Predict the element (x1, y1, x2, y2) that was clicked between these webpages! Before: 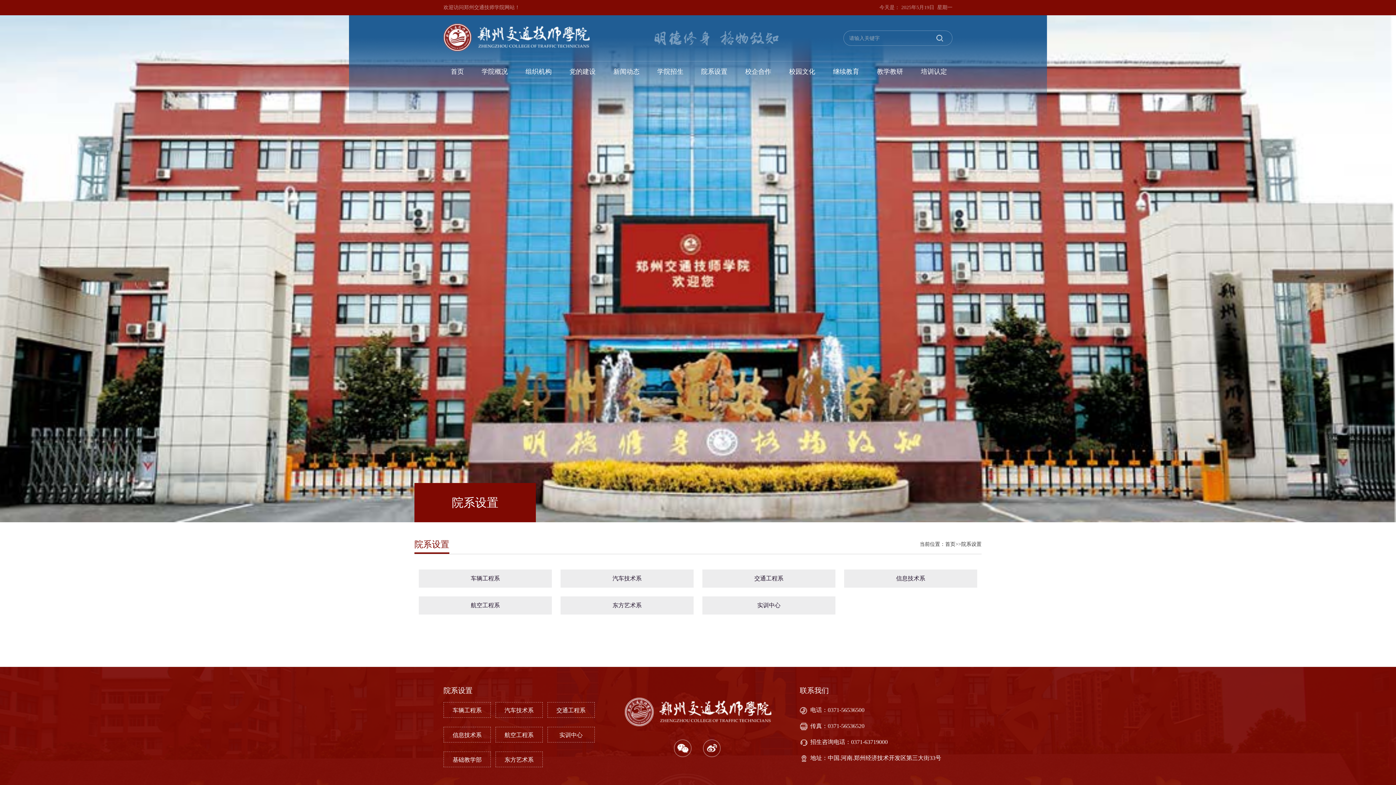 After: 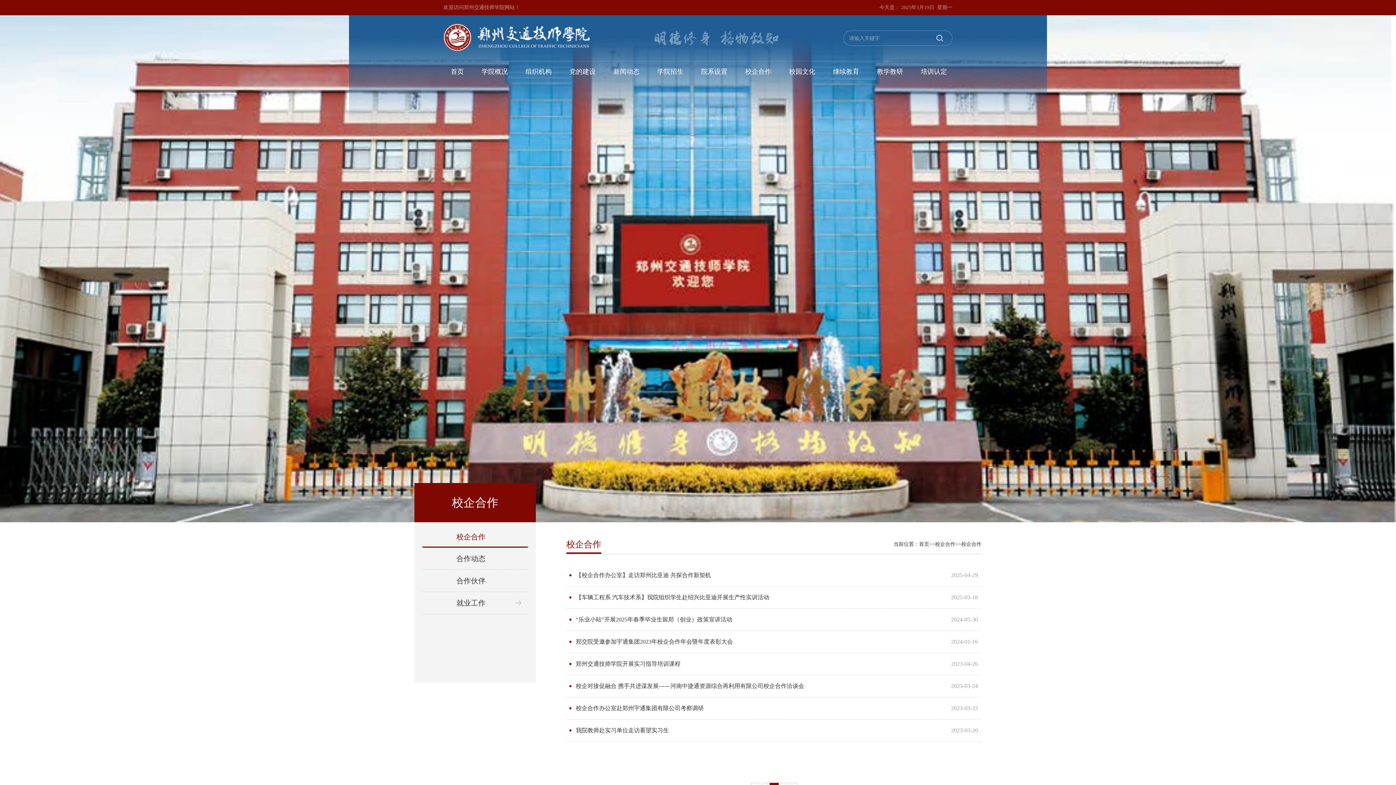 Action: bbox: (745, 61, 776, 82) label: 校企合作